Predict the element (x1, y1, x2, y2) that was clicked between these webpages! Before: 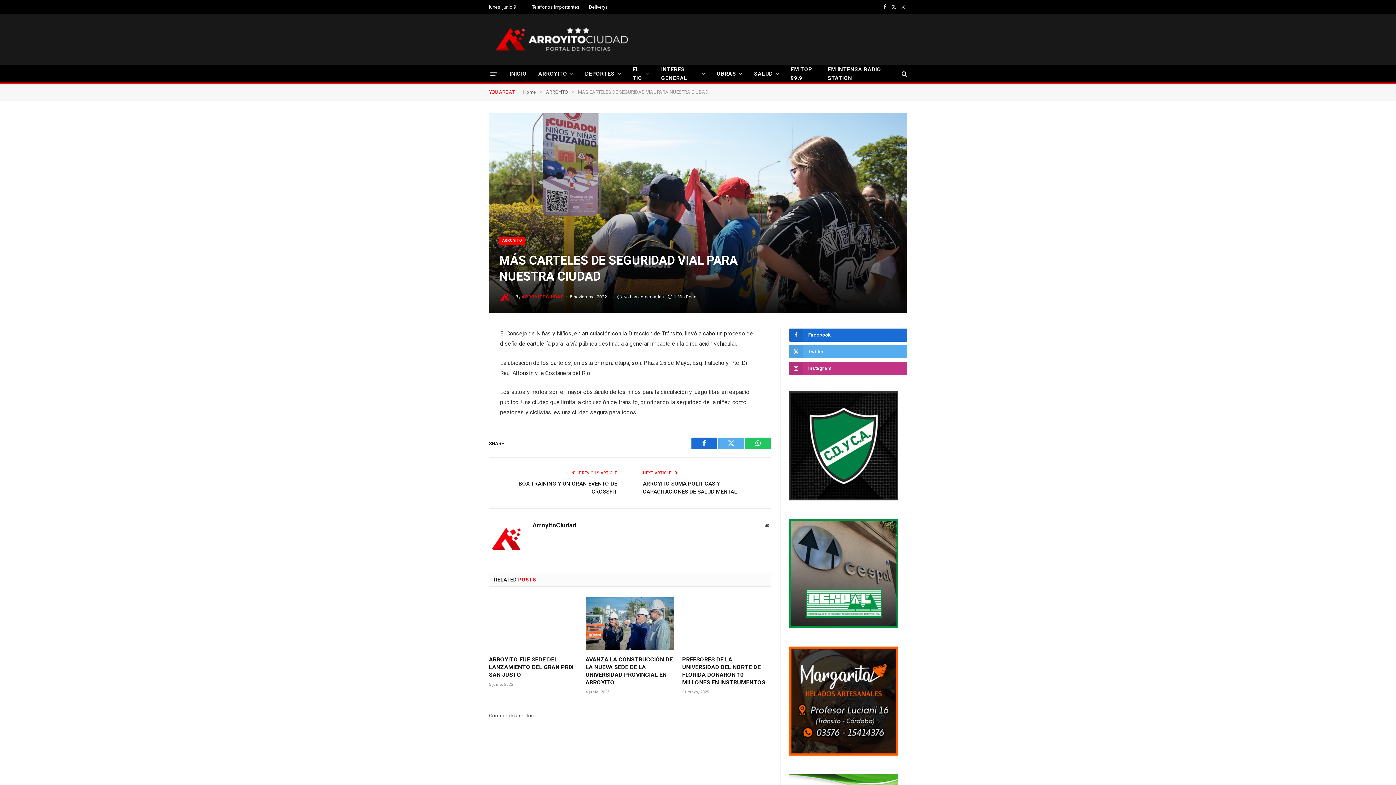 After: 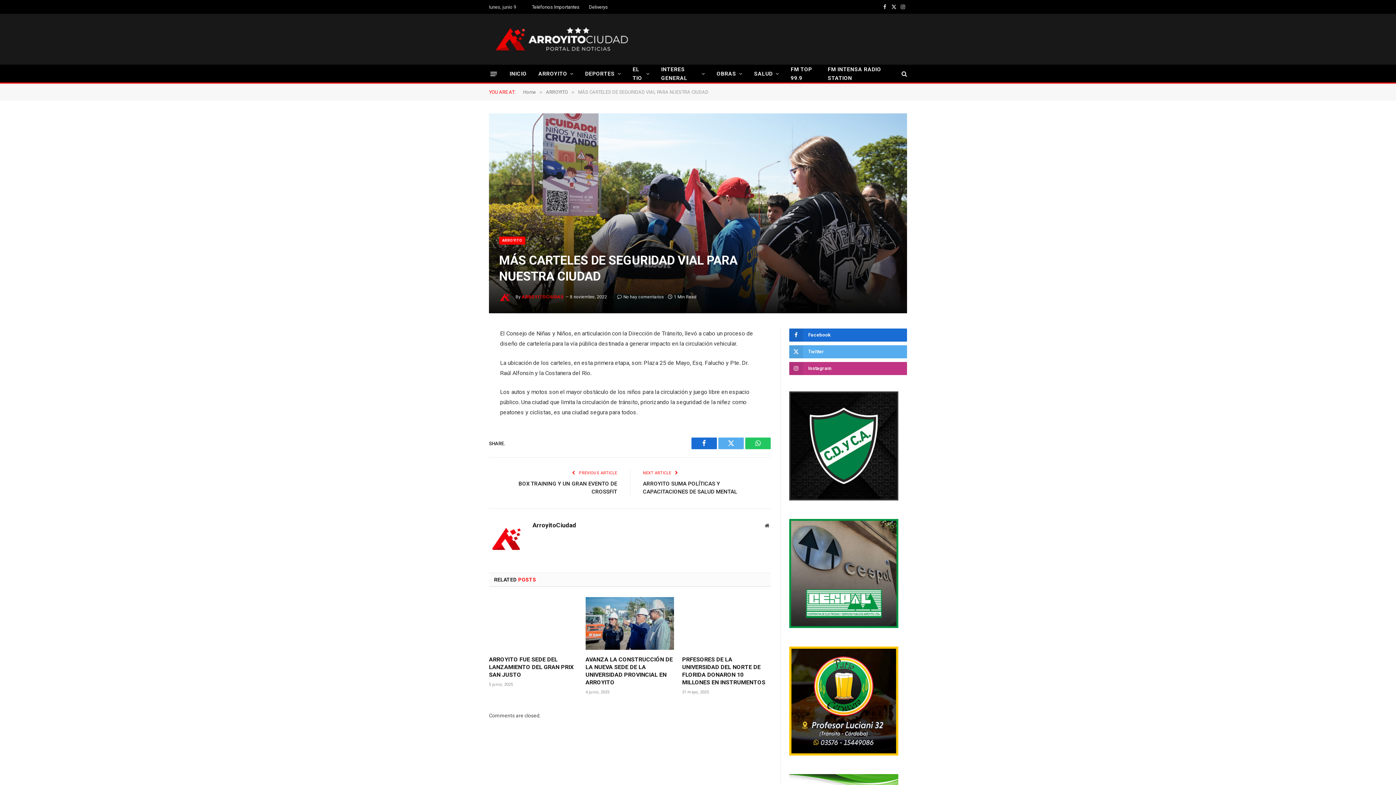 Action: bbox: (456, 345, 470, 360)